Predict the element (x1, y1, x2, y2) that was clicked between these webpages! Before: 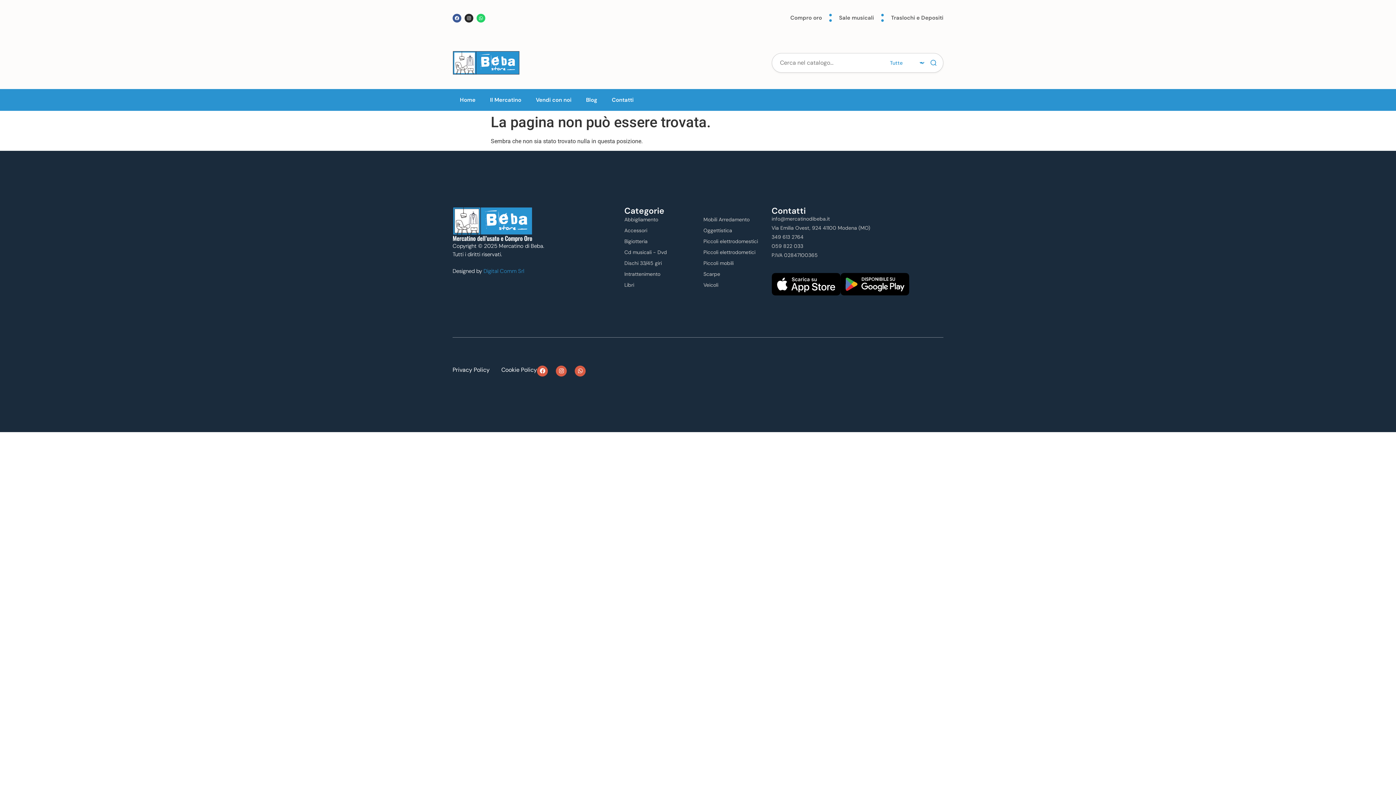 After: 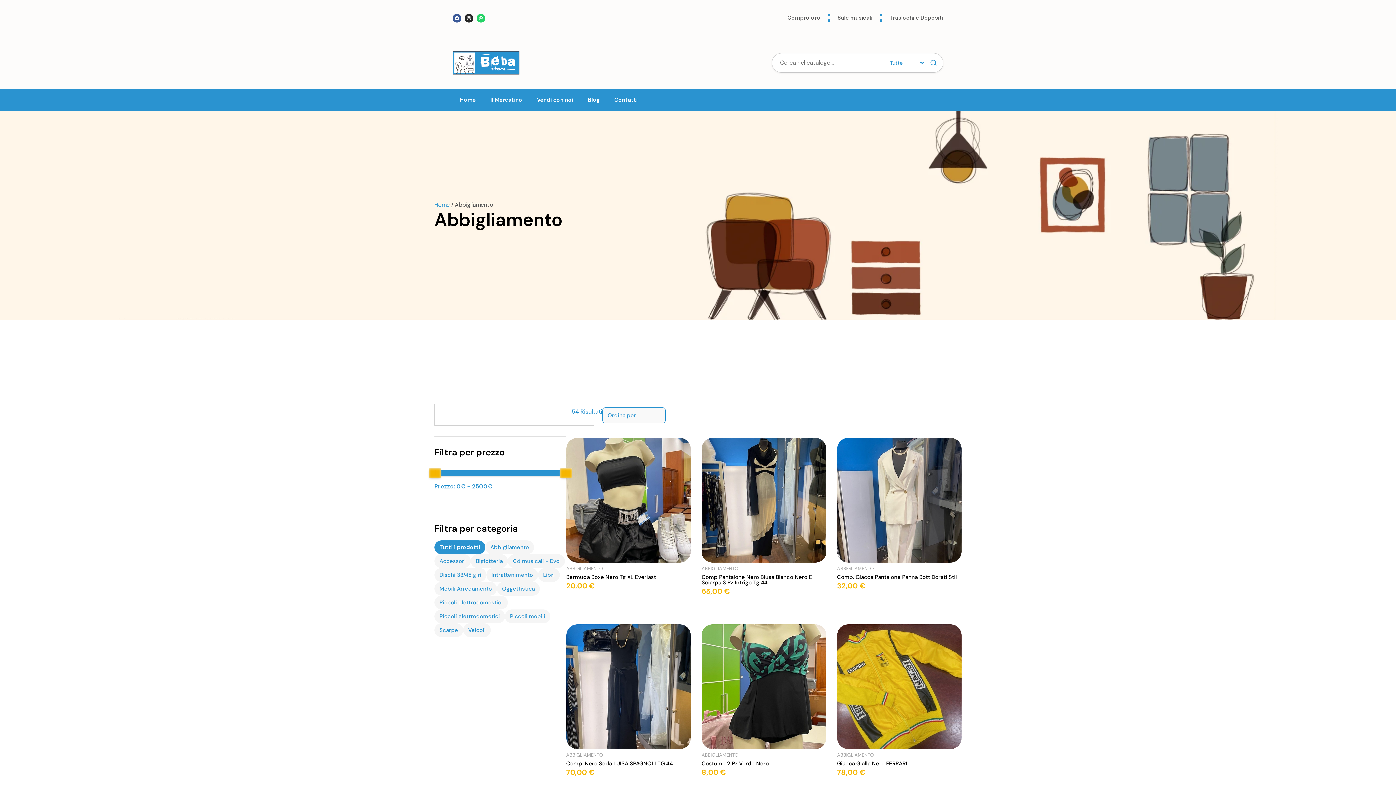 Action: bbox: (624, 216, 658, 222) label: Abbigliamento